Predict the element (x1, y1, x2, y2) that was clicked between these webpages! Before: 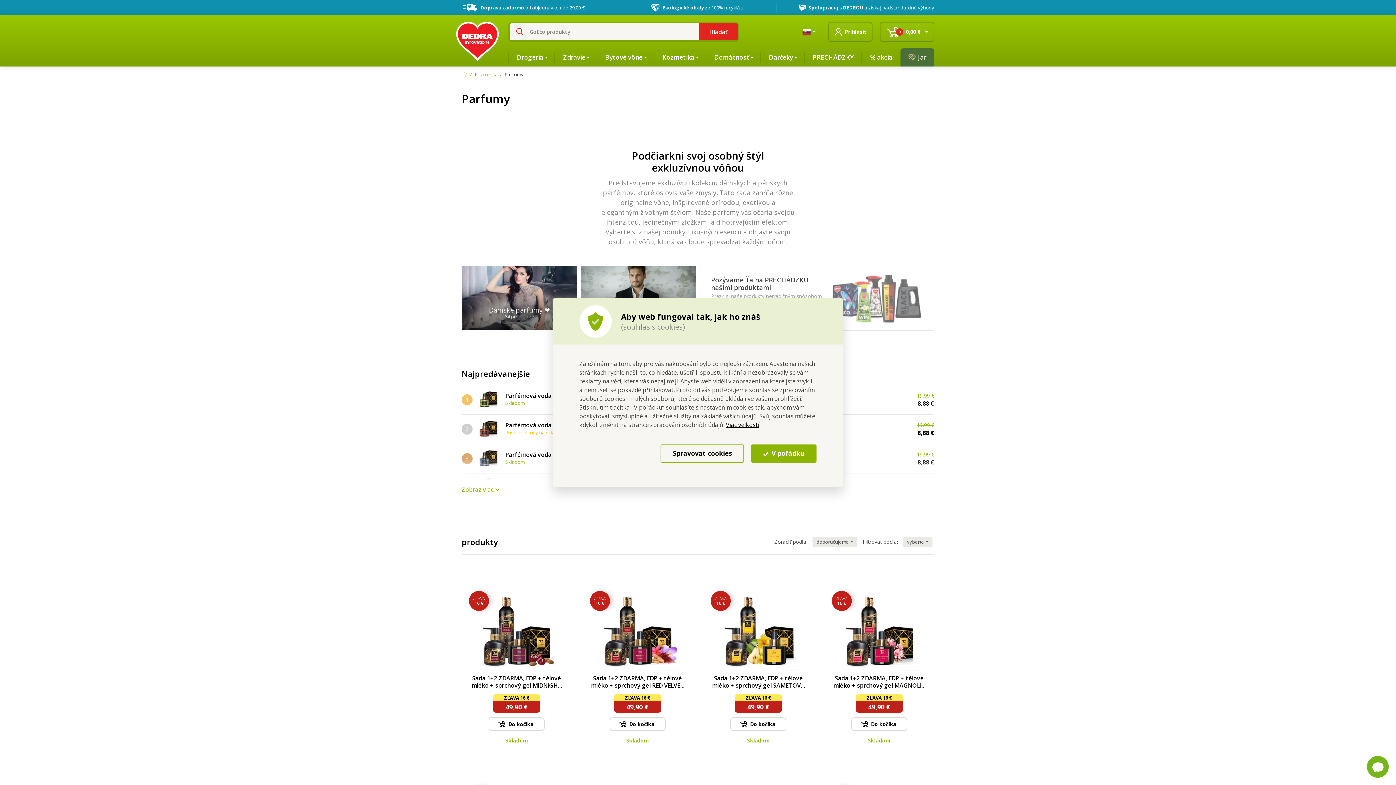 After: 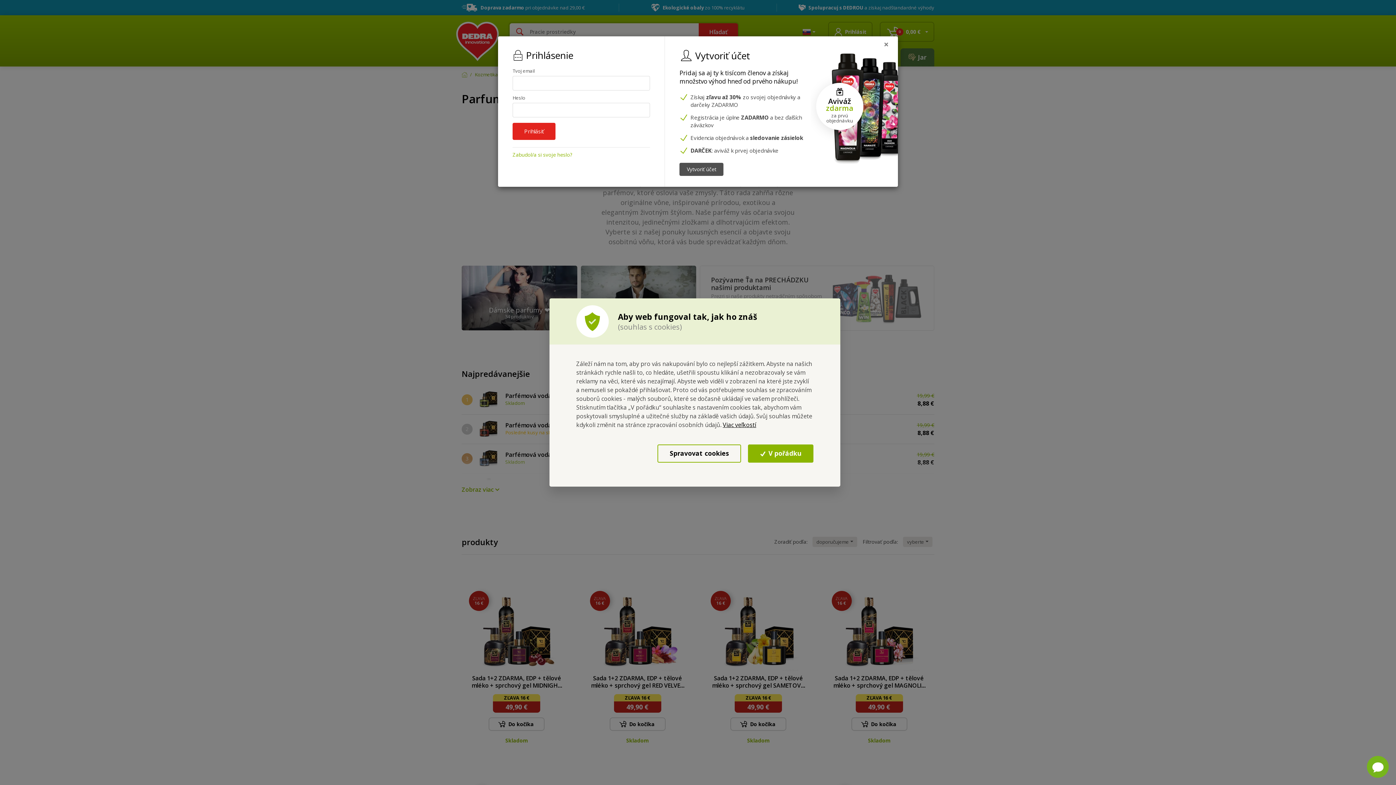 Action: label: Prihlásiť bbox: (828, 21, 872, 41)